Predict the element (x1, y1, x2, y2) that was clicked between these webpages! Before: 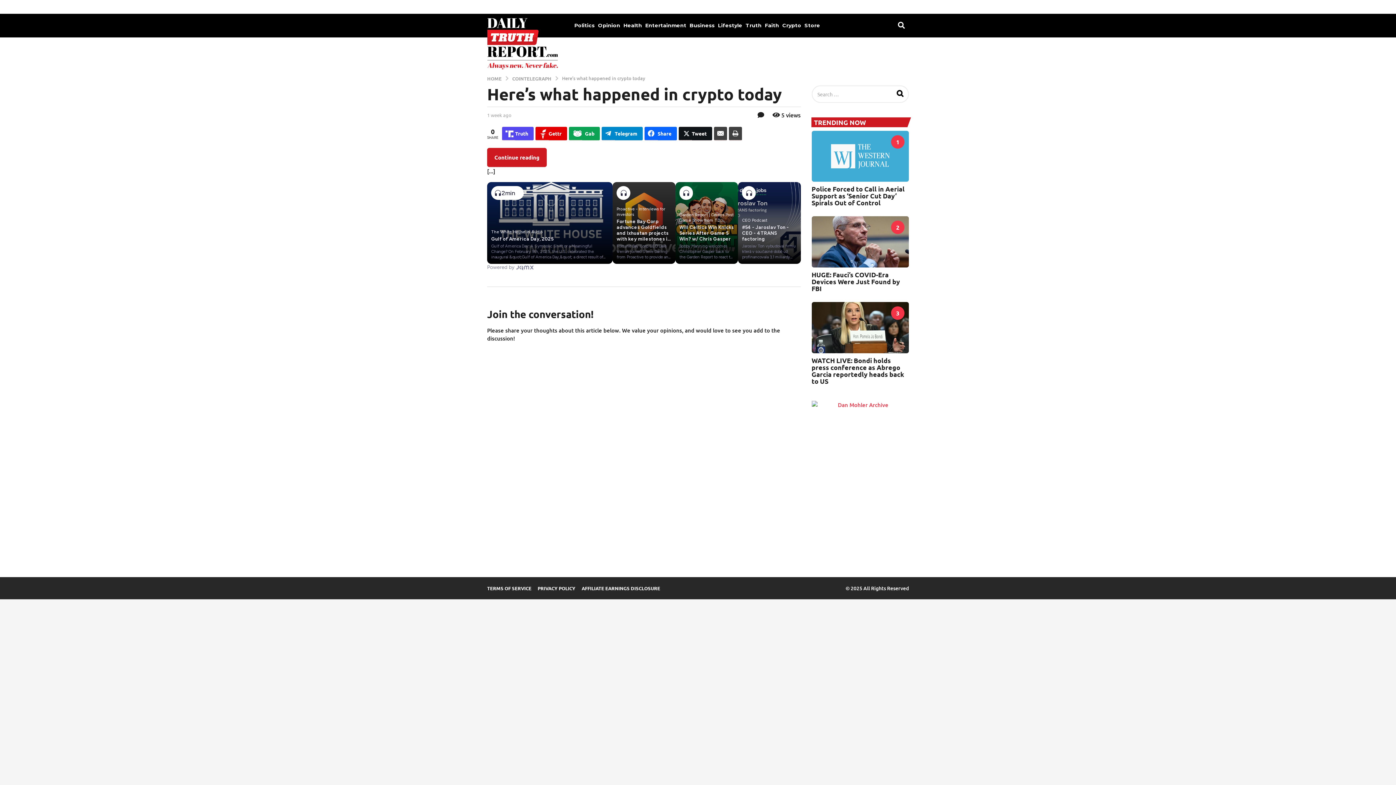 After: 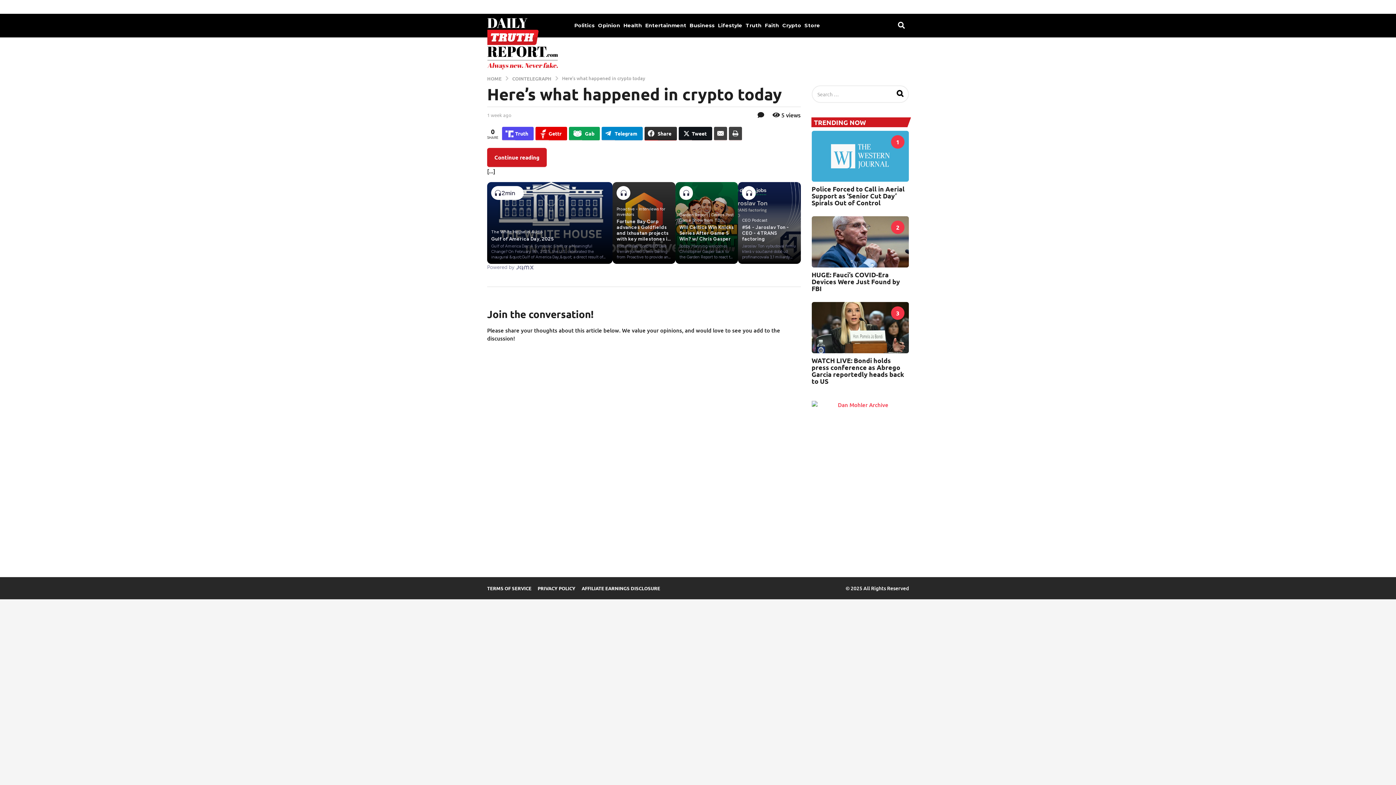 Action: label: Share bbox: (644, 126, 677, 140)